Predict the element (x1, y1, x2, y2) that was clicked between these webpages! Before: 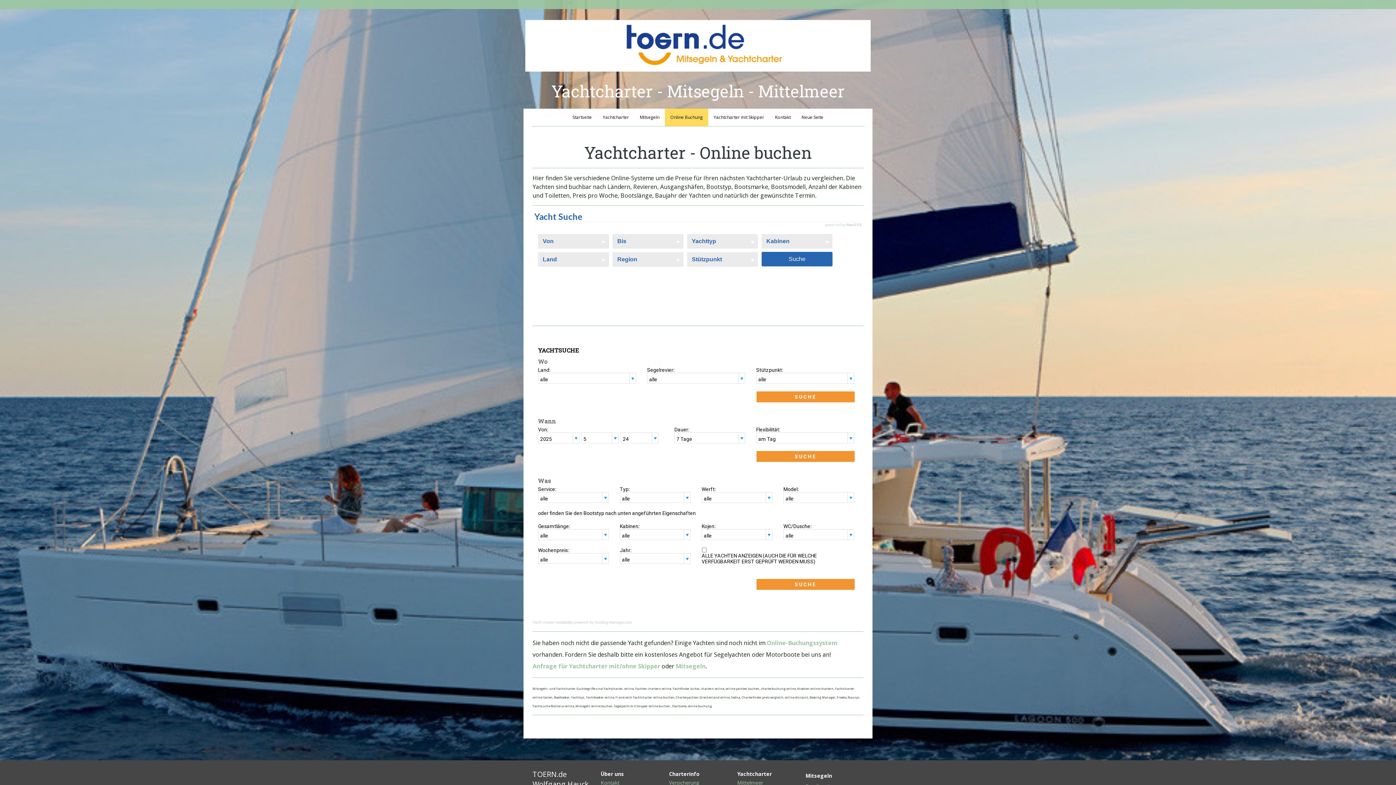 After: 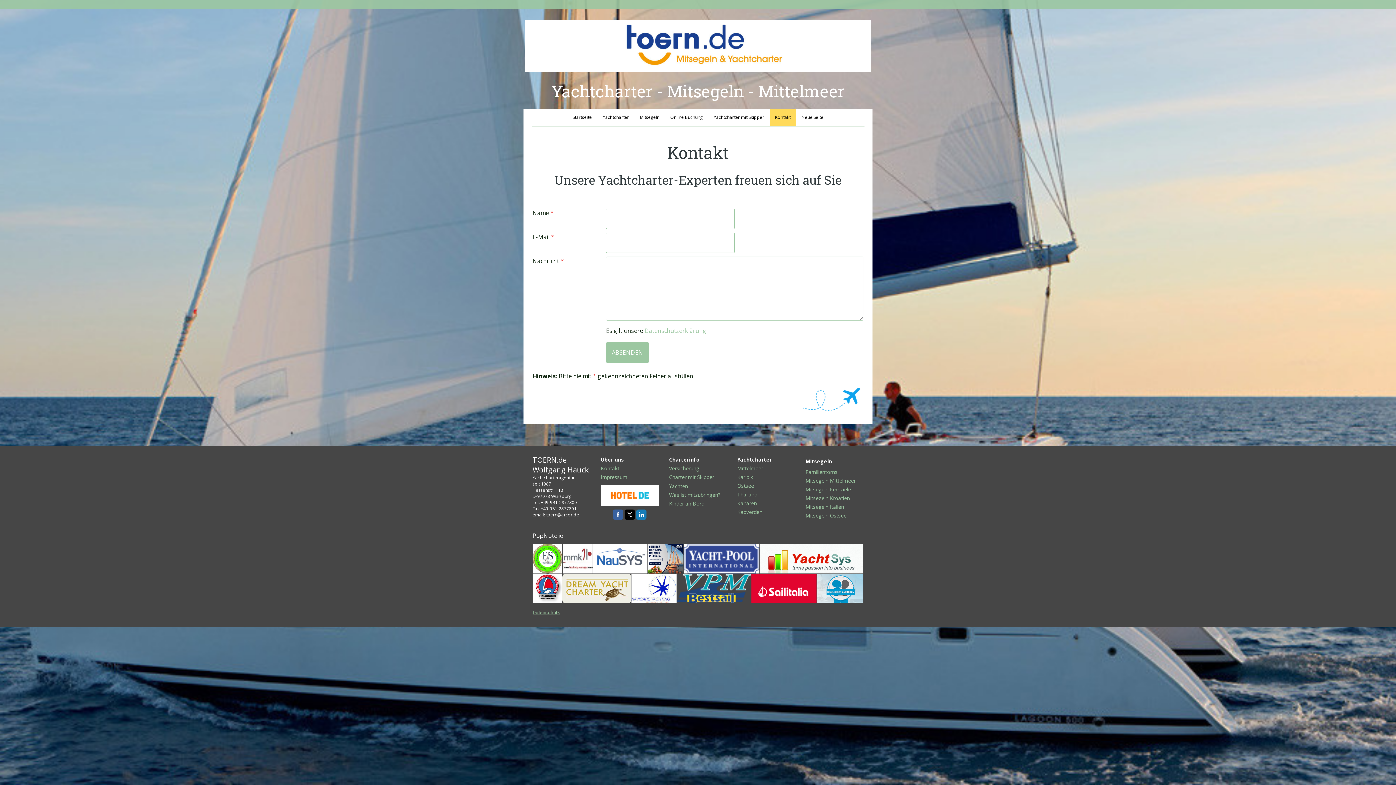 Action: bbox: (600, 778, 619, 786) label: Kontakt